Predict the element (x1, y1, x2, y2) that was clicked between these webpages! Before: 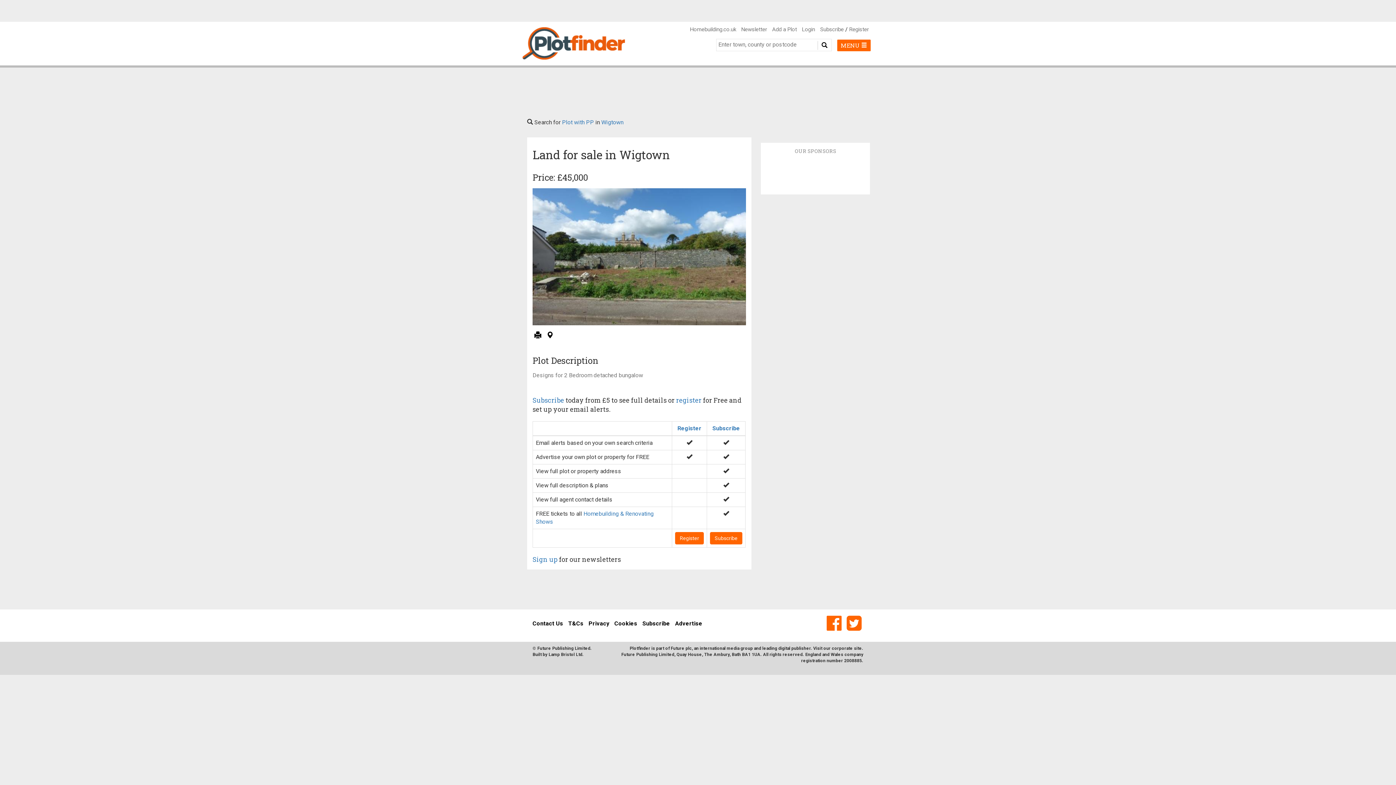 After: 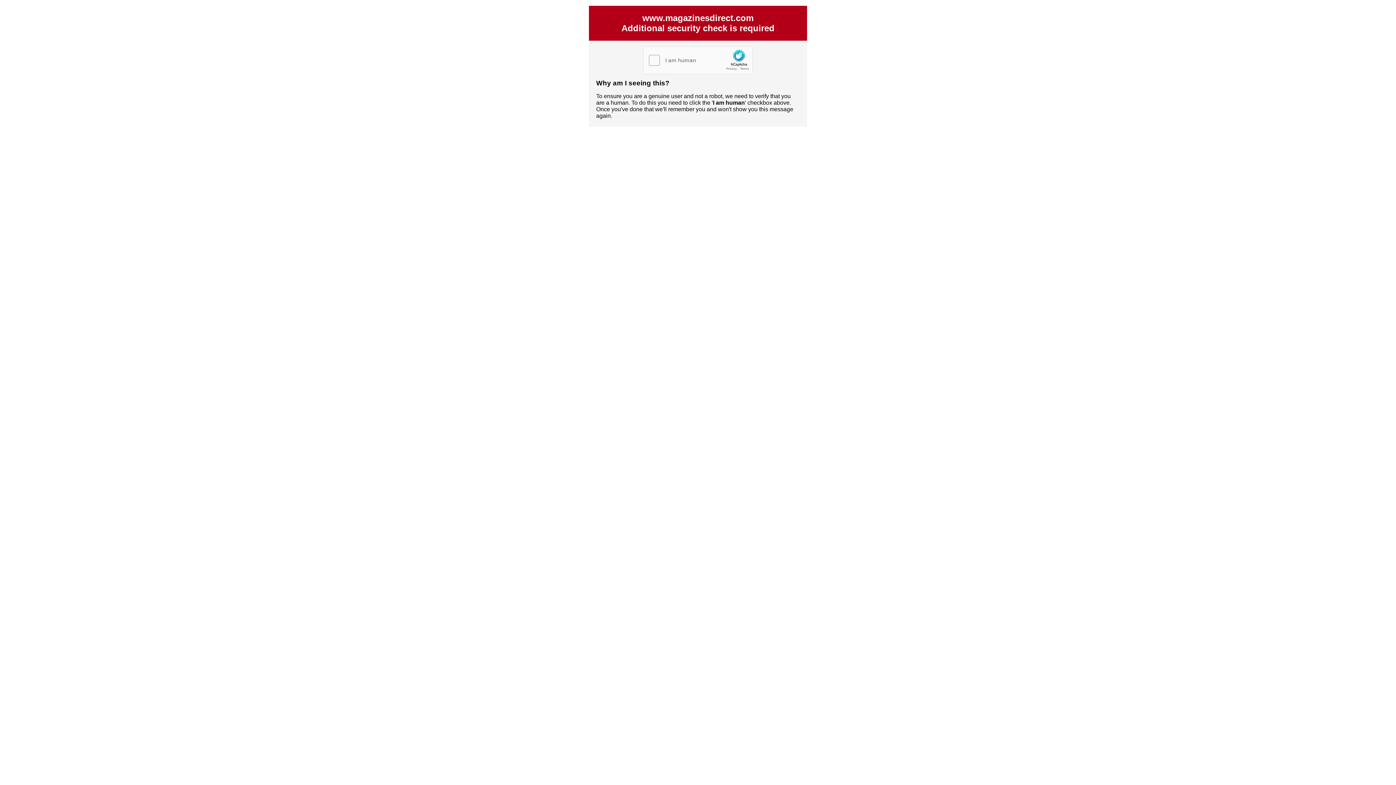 Action: bbox: (532, 396, 564, 404) label: Subscribe